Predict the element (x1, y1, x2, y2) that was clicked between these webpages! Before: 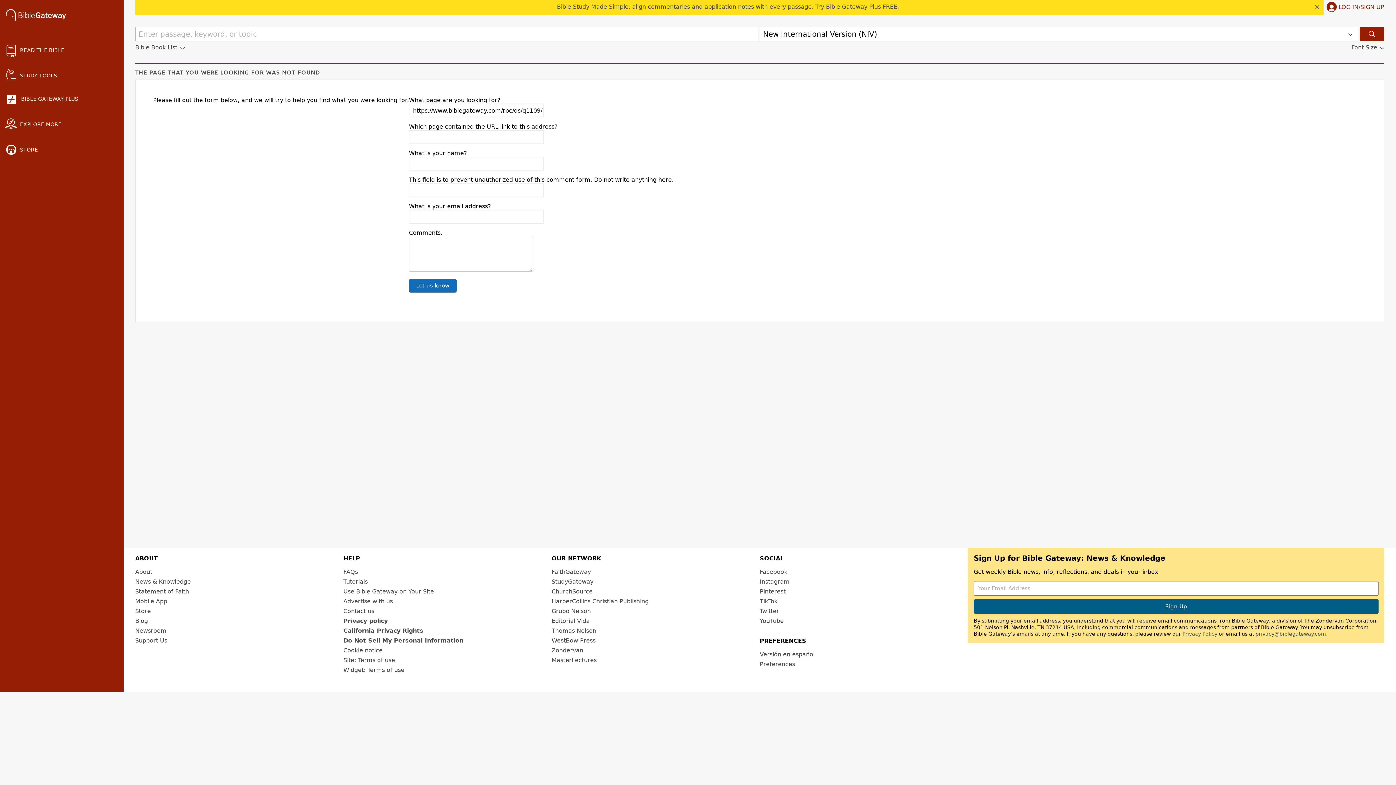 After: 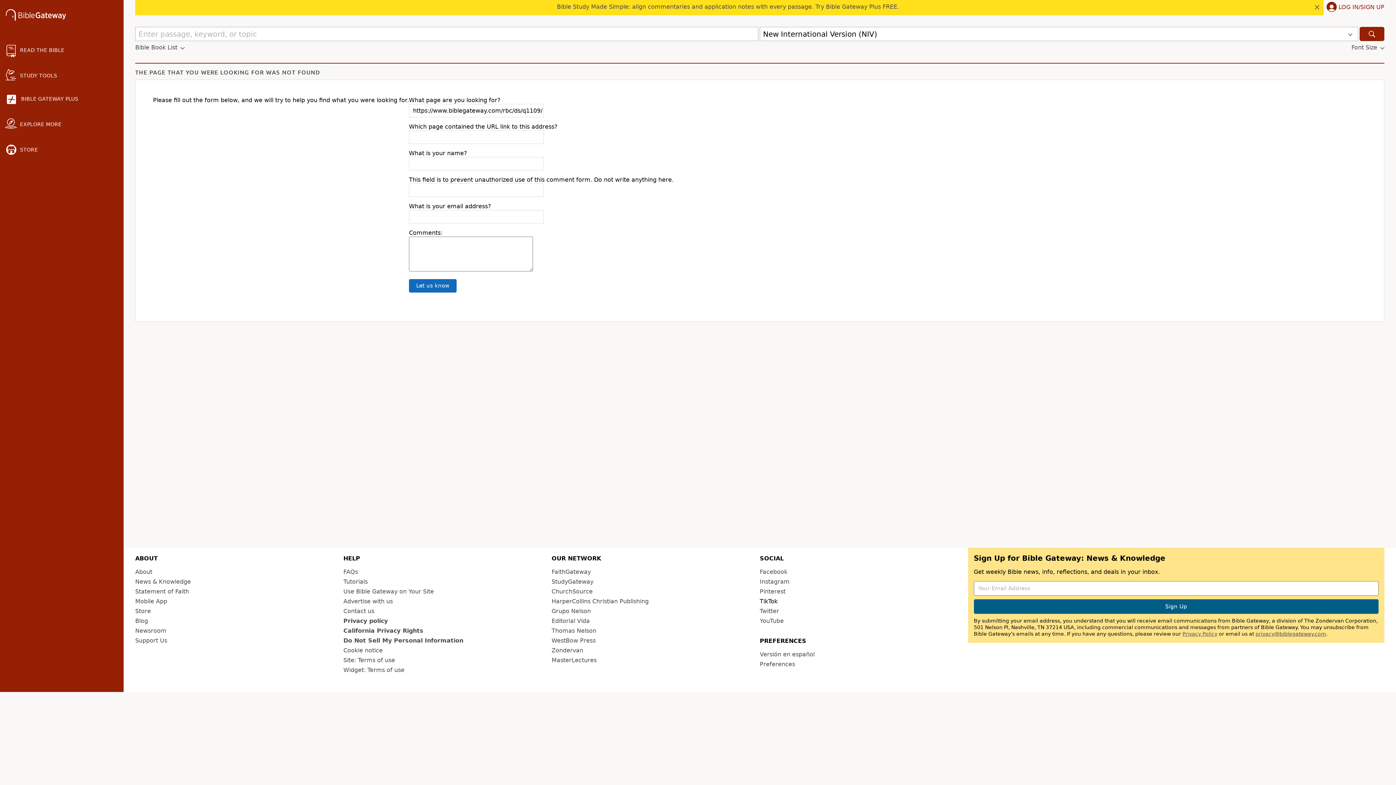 Action: bbox: (760, 598, 777, 605) label: TikTok (opens in new window)